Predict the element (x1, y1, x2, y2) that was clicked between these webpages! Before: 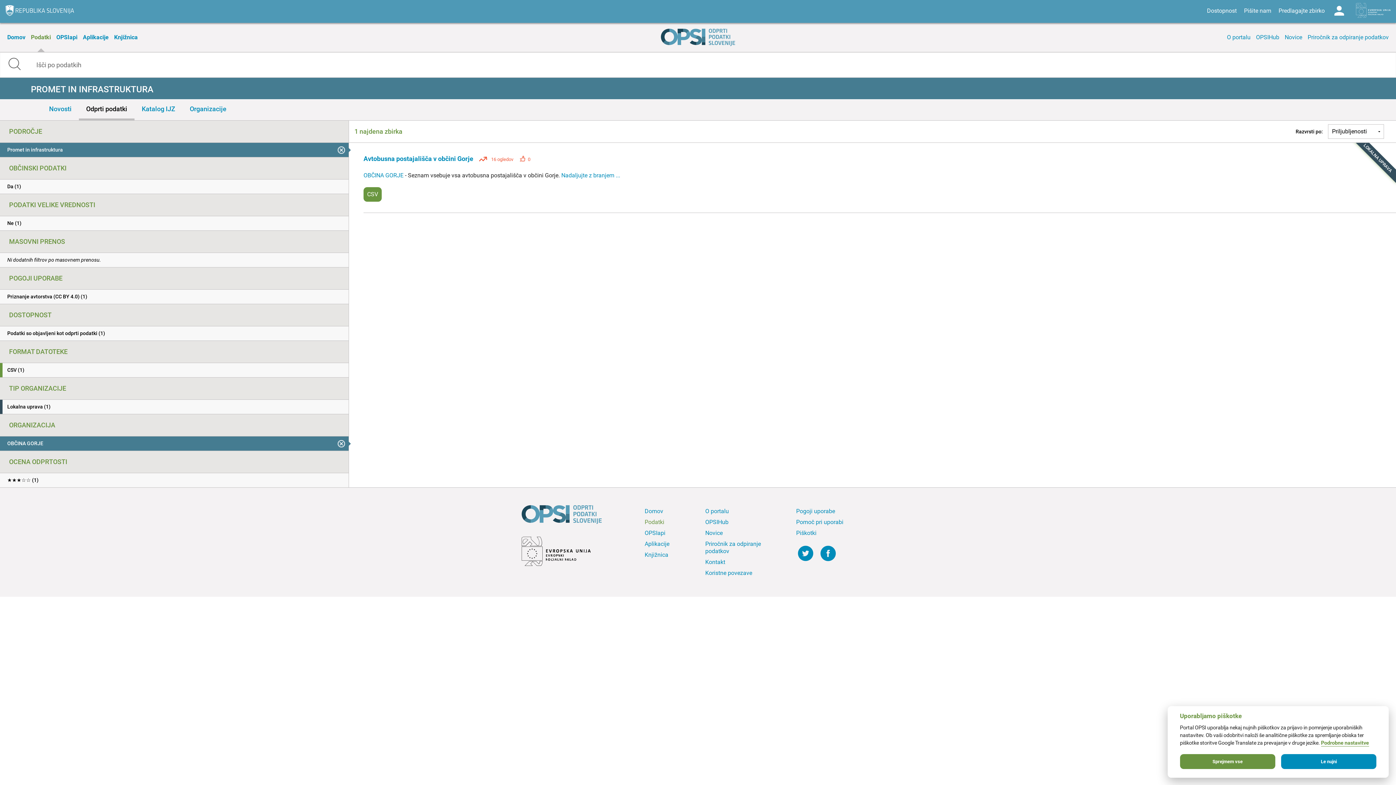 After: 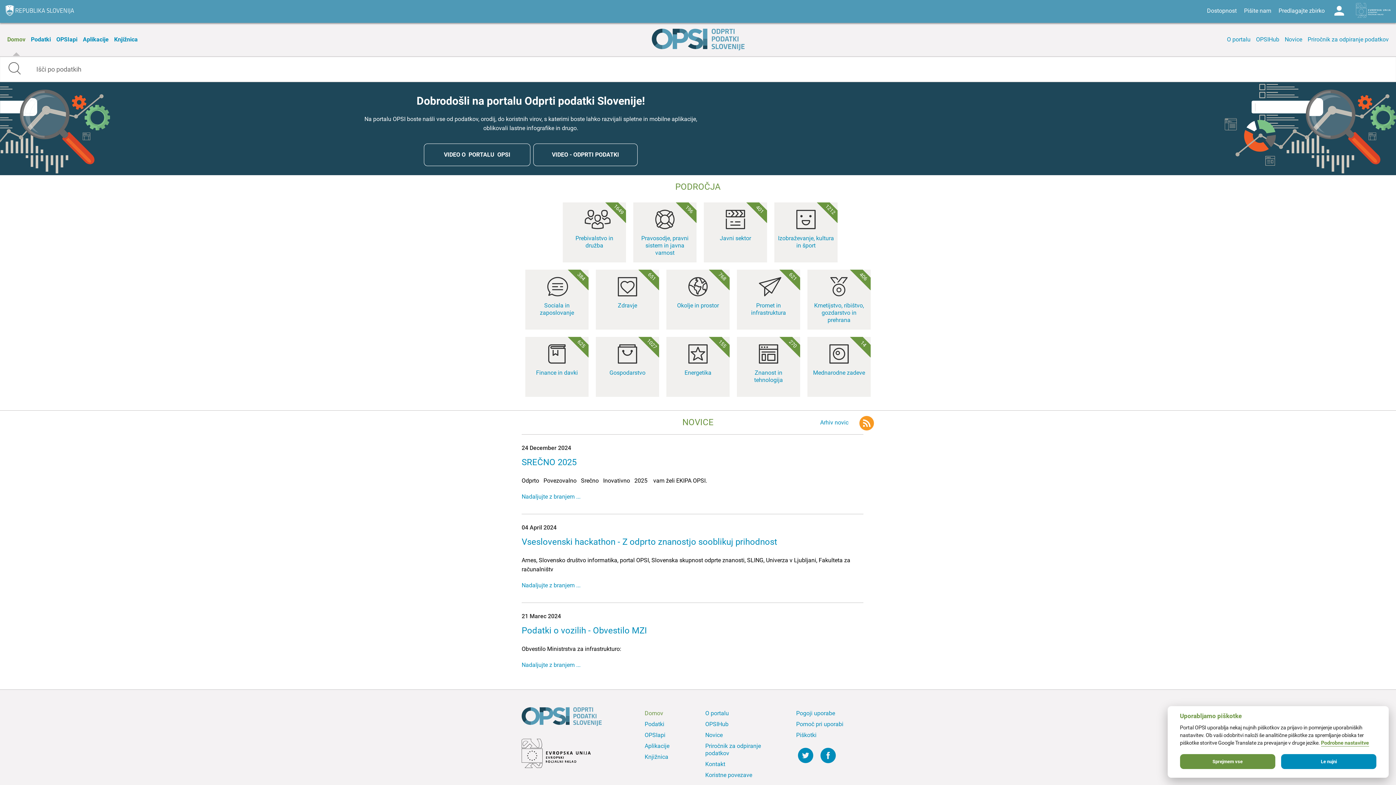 Action: bbox: (521, 504, 601, 525)